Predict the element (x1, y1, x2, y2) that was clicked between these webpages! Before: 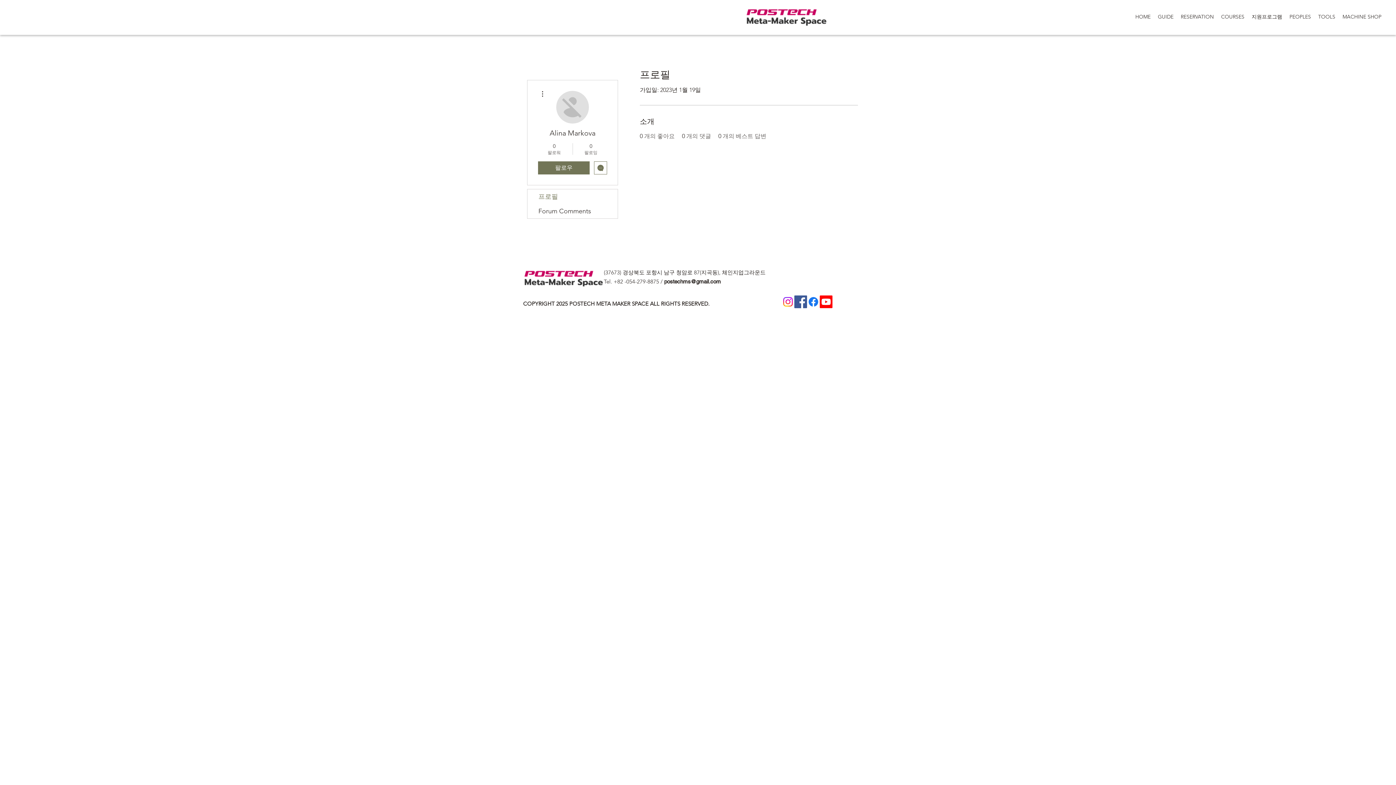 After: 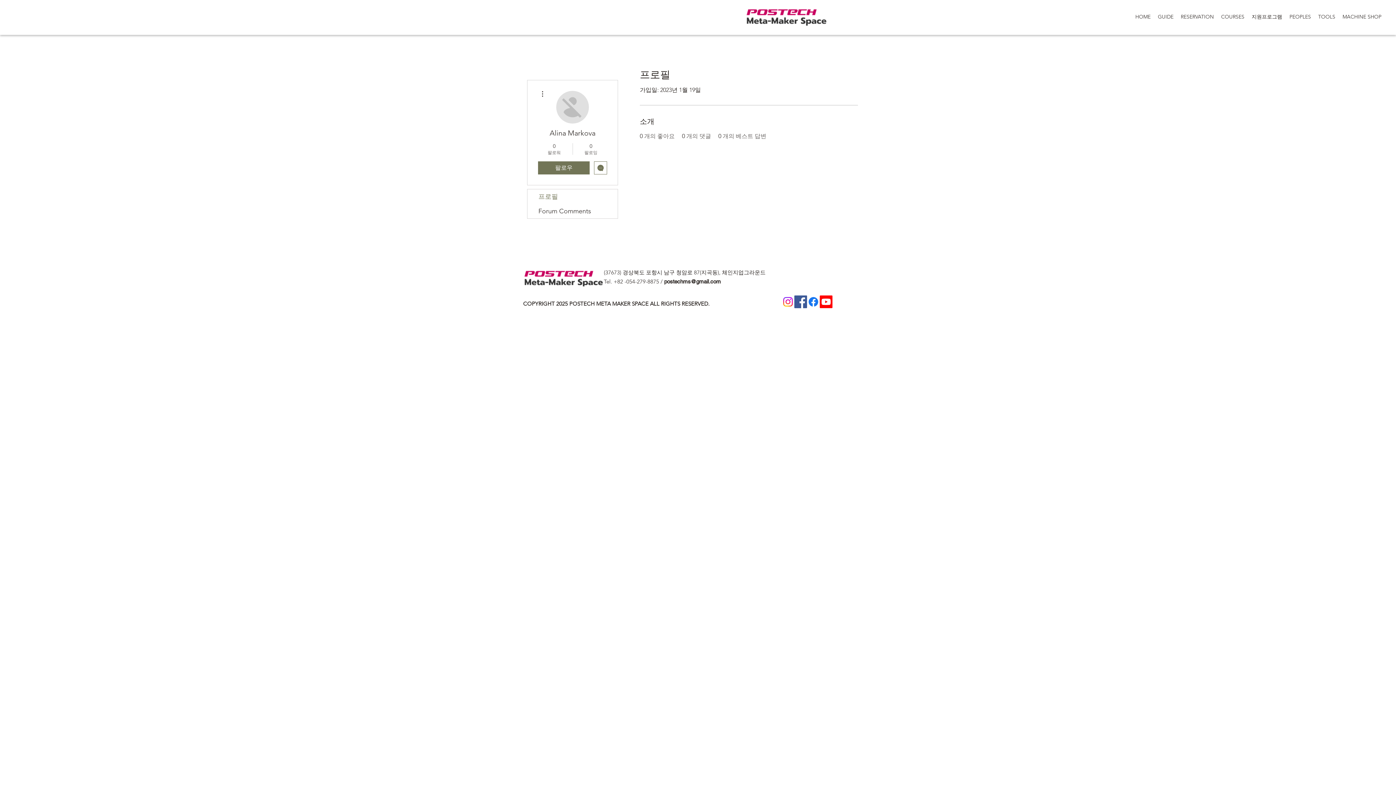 Action: label: postechms@gmail.com bbox: (664, 278, 721, 284)